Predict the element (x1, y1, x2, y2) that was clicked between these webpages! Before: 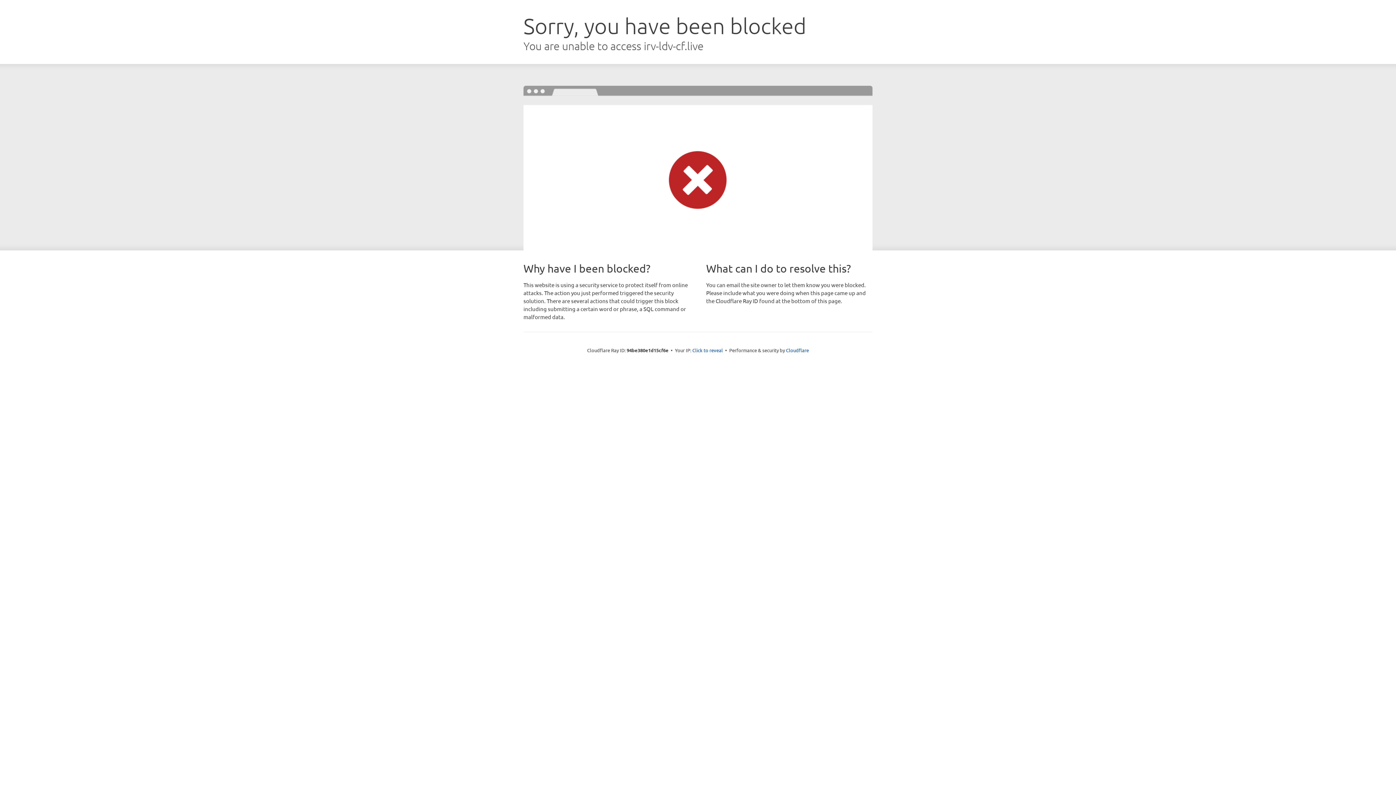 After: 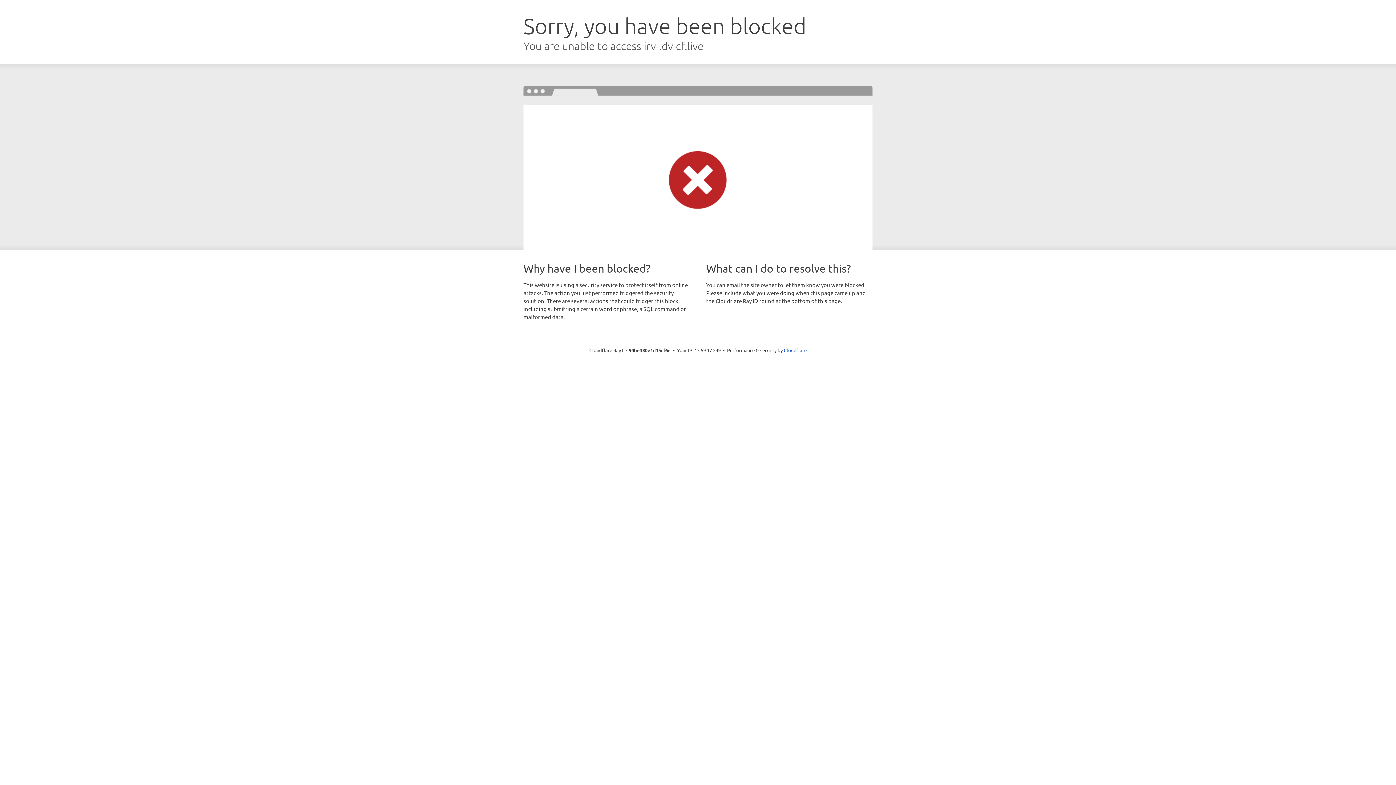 Action: label: Click to reveal bbox: (692, 346, 723, 353)